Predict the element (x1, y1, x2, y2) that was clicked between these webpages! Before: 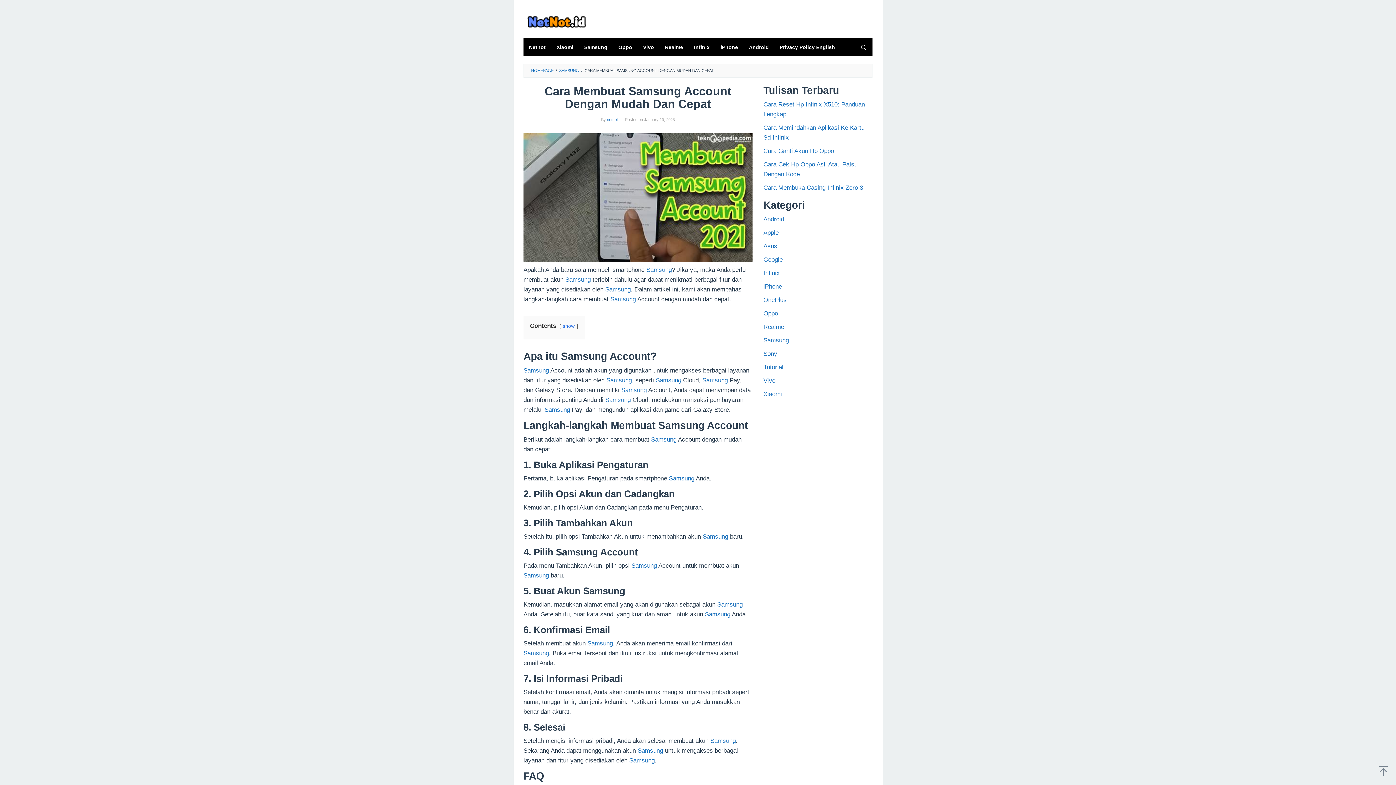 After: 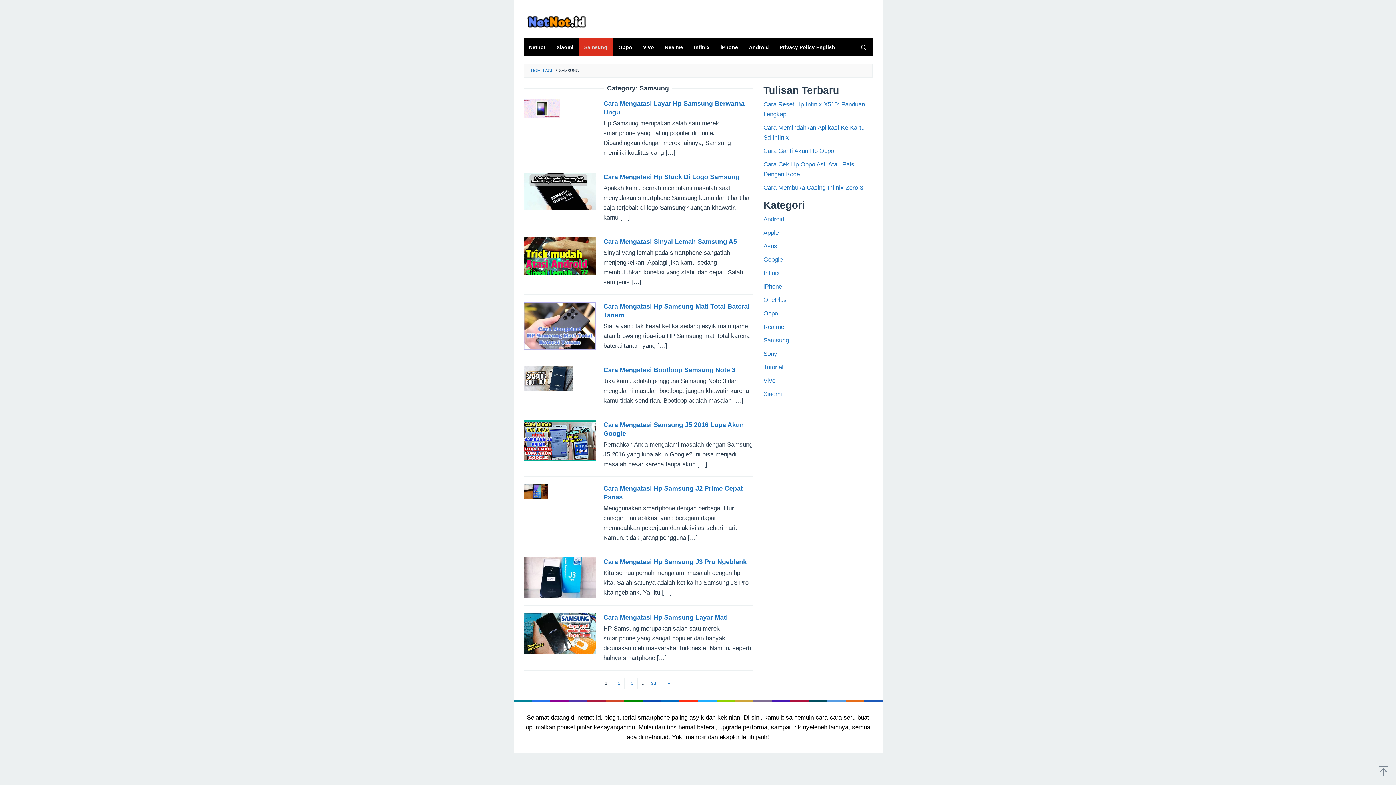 Action: bbox: (587, 640, 613, 647) label: Samsung